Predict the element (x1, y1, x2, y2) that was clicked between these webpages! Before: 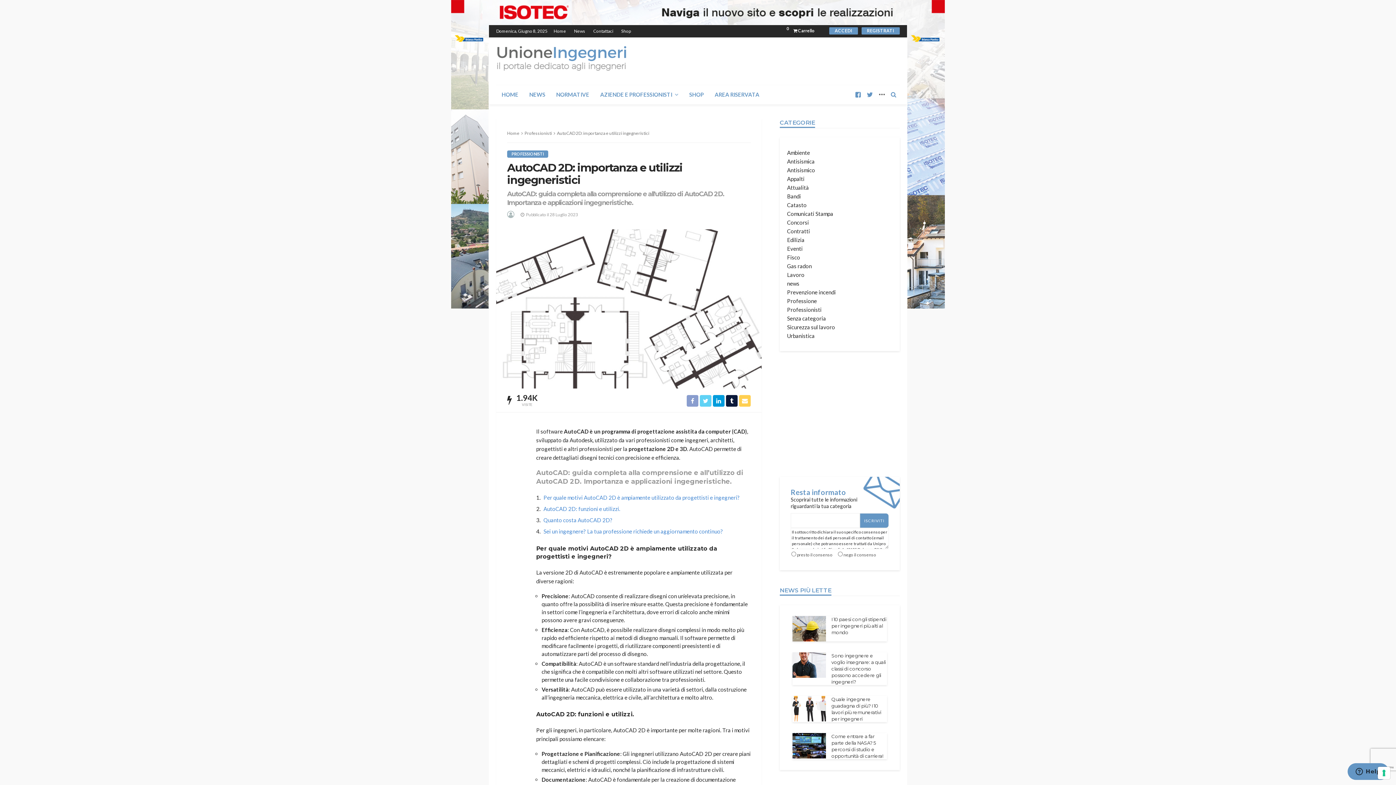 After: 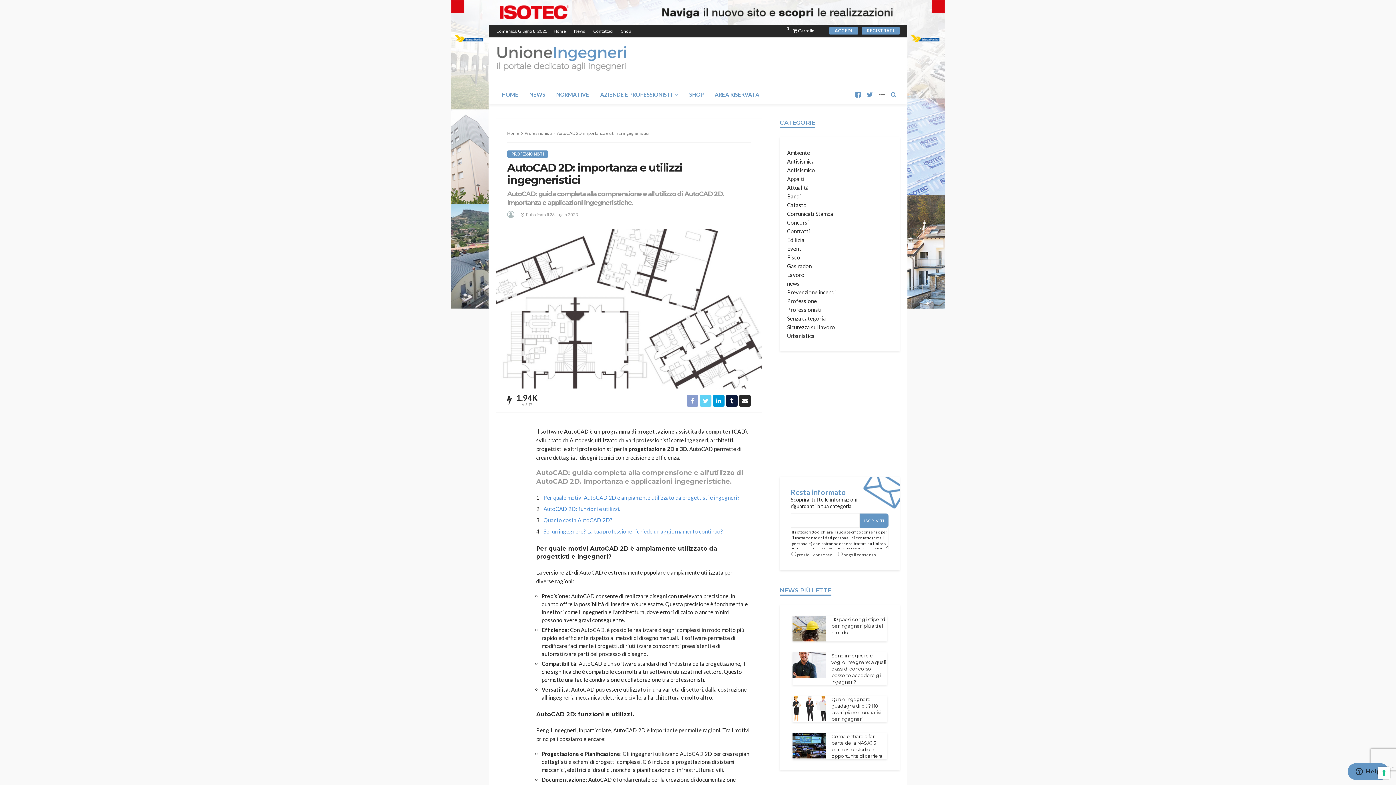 Action: bbox: (739, 394, 750, 406)